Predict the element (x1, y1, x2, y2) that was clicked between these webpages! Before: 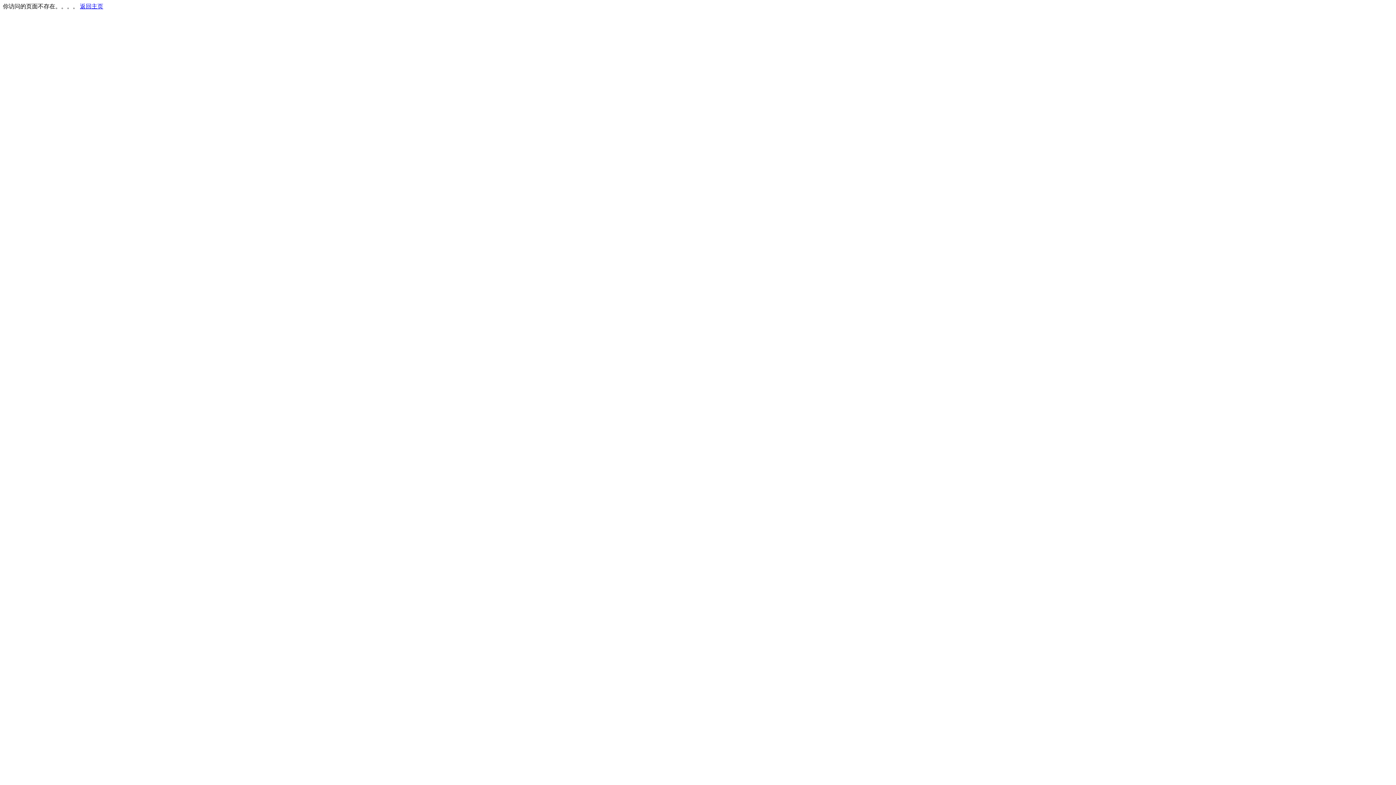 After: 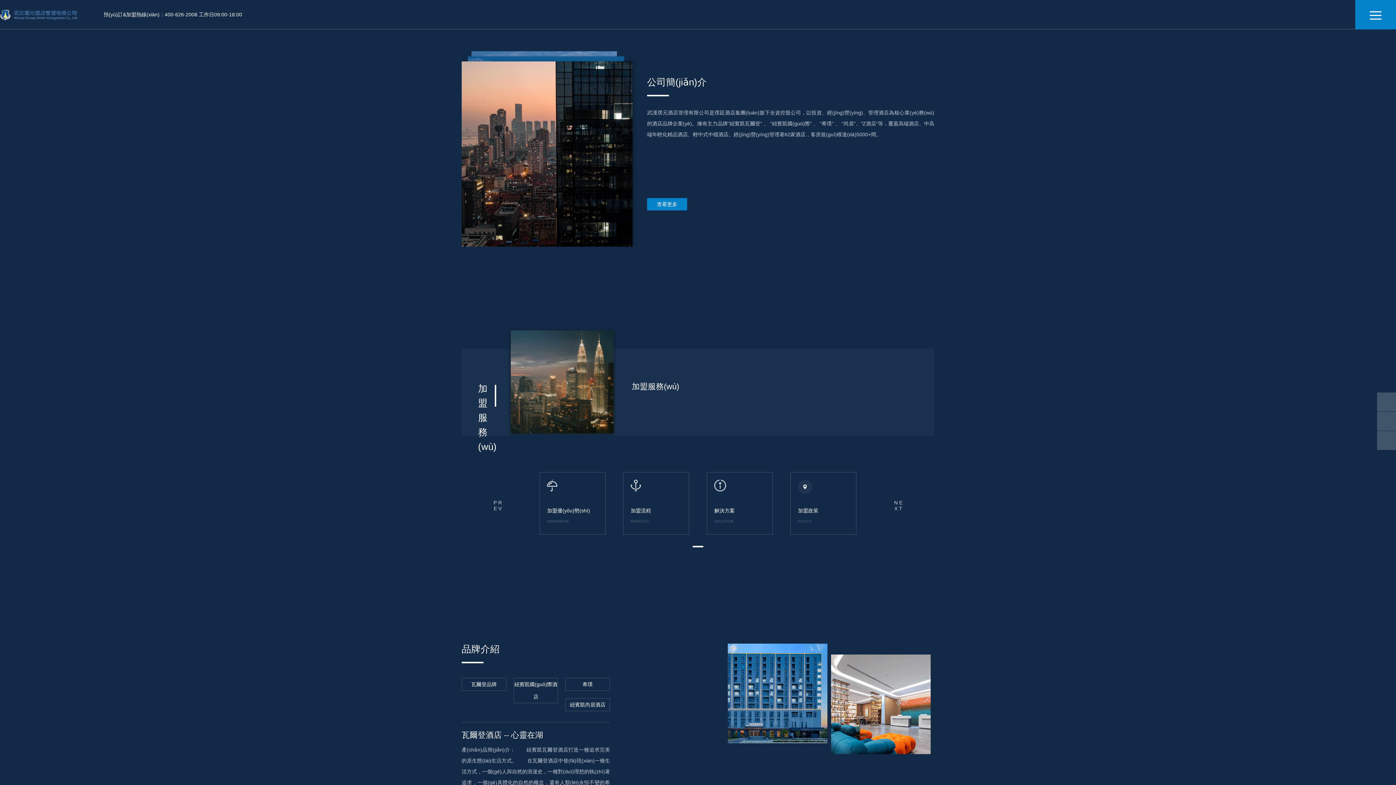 Action: bbox: (80, 3, 103, 9) label: 返回主页